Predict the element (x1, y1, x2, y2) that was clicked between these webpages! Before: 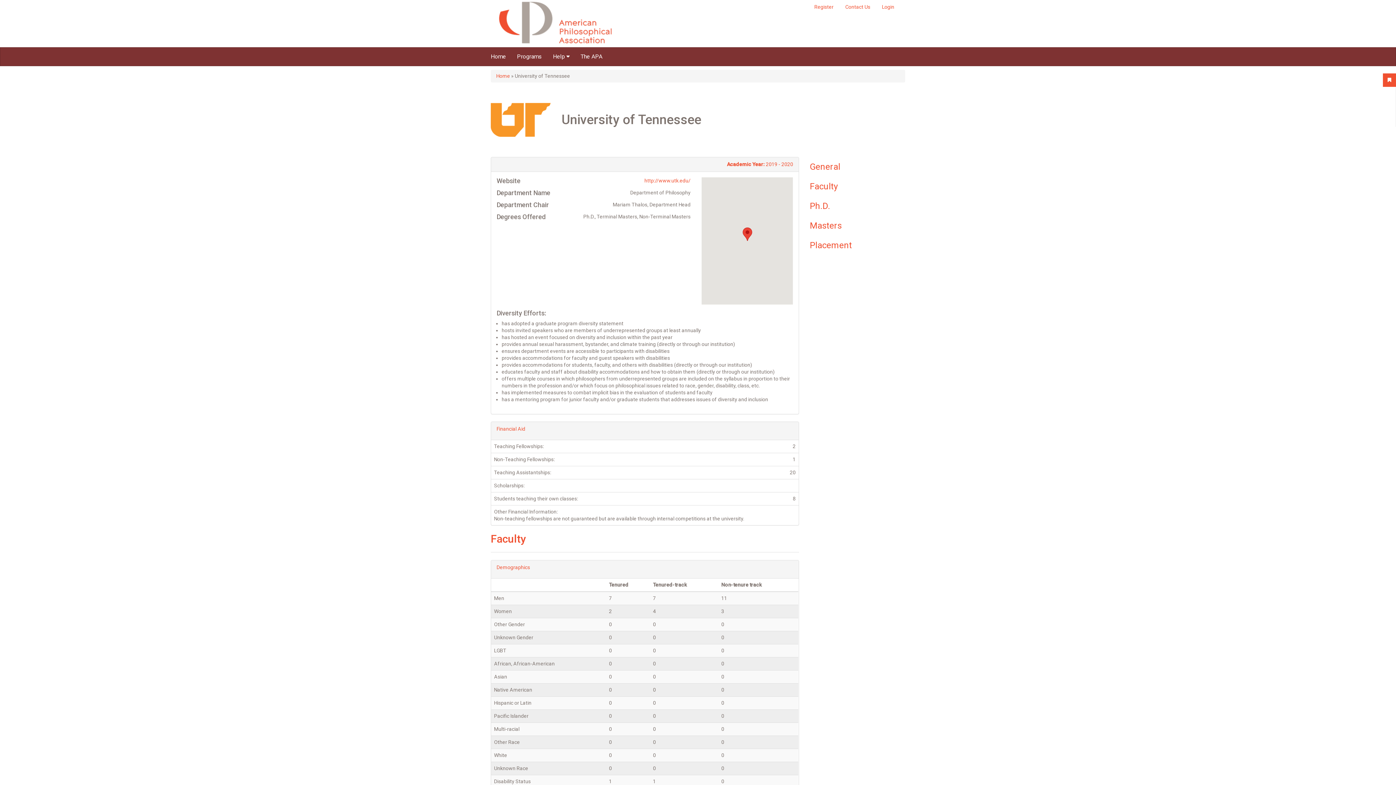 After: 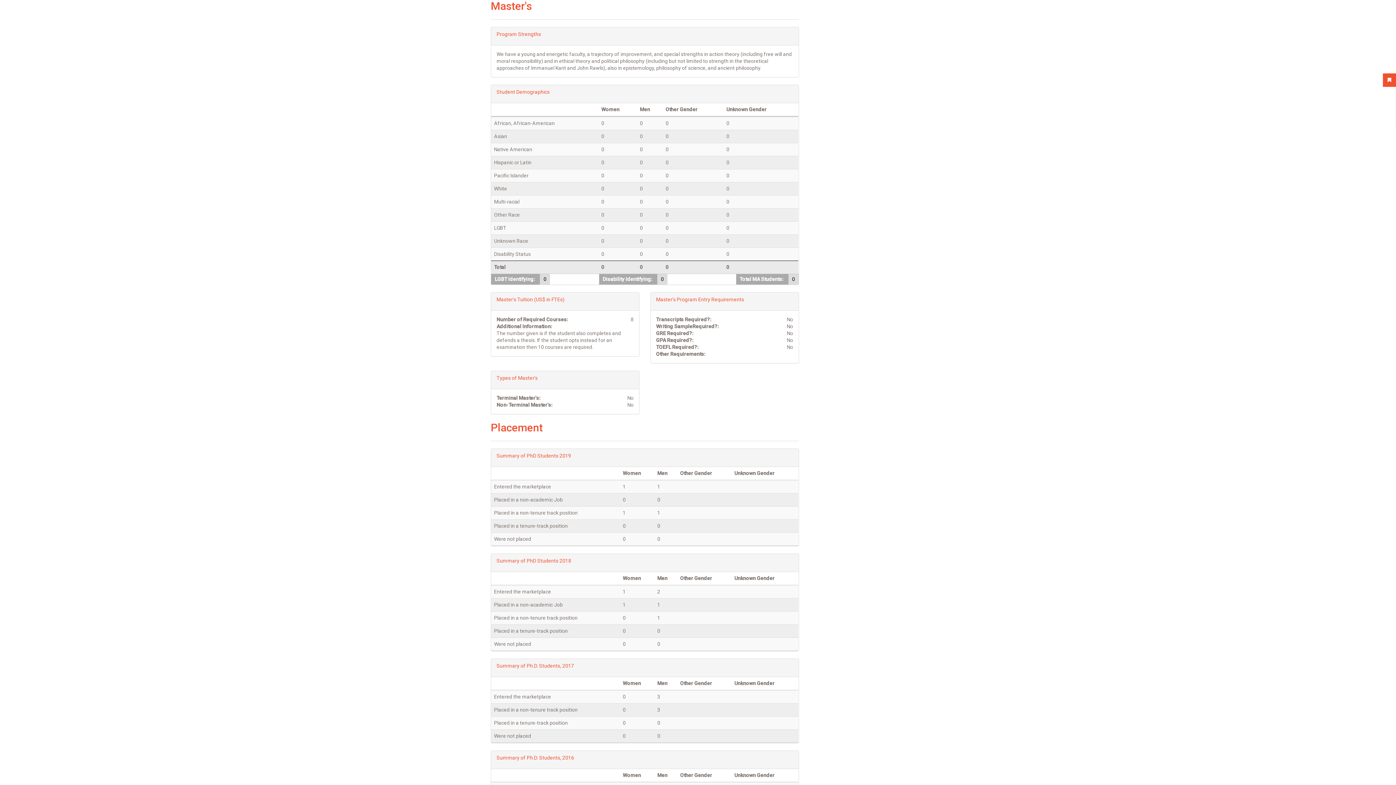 Action: bbox: (804, 216, 910, 235) label: Masters